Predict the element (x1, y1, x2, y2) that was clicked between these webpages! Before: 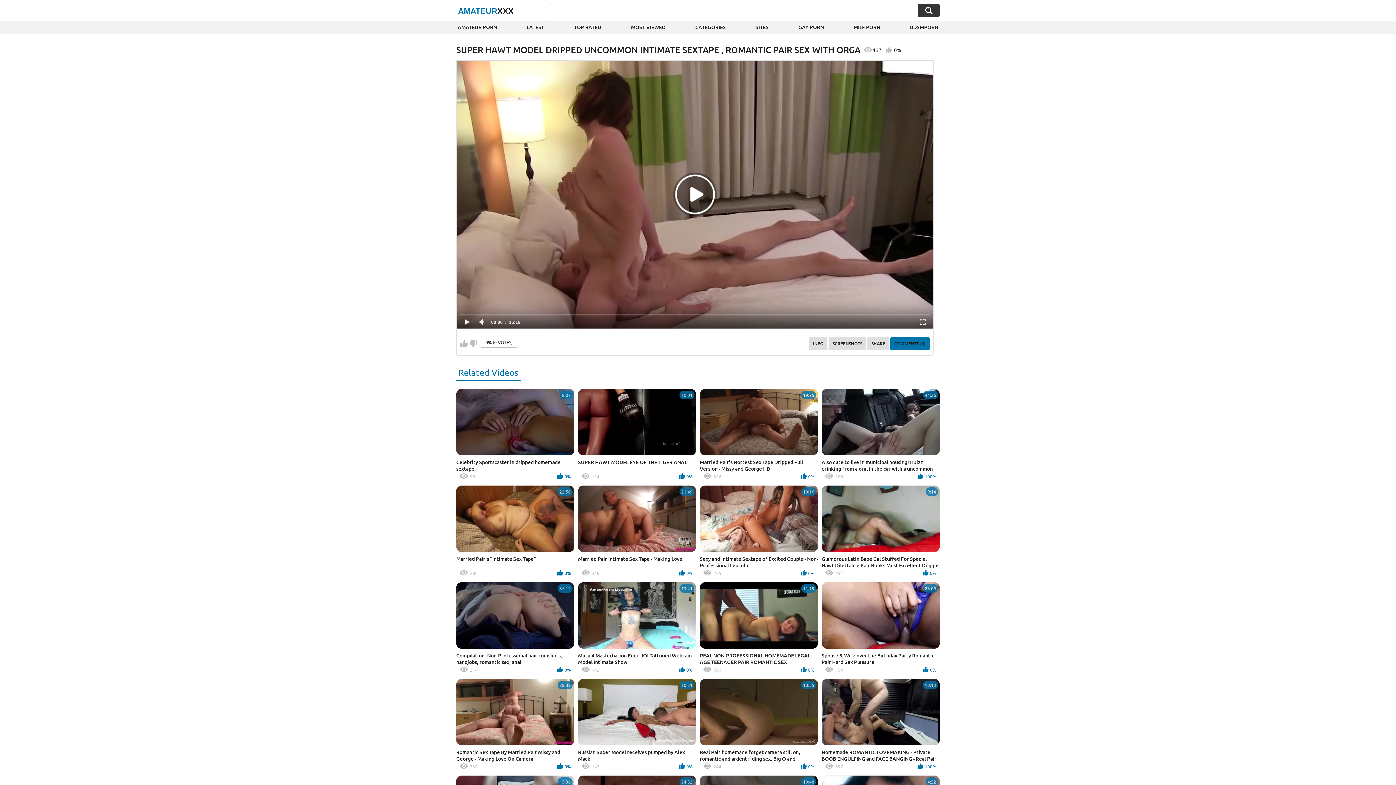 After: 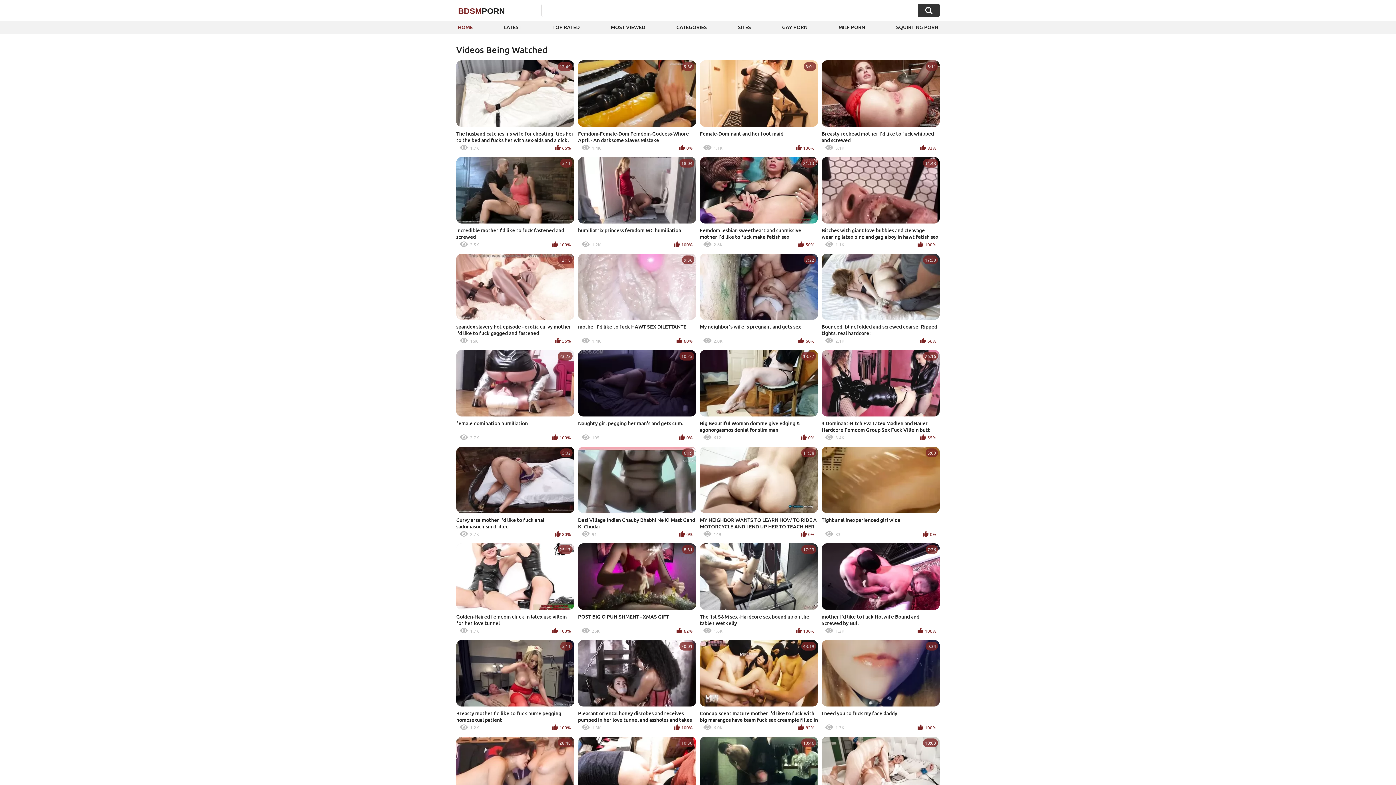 Action: bbox: (908, 20, 940, 33) label: BDSMPORN